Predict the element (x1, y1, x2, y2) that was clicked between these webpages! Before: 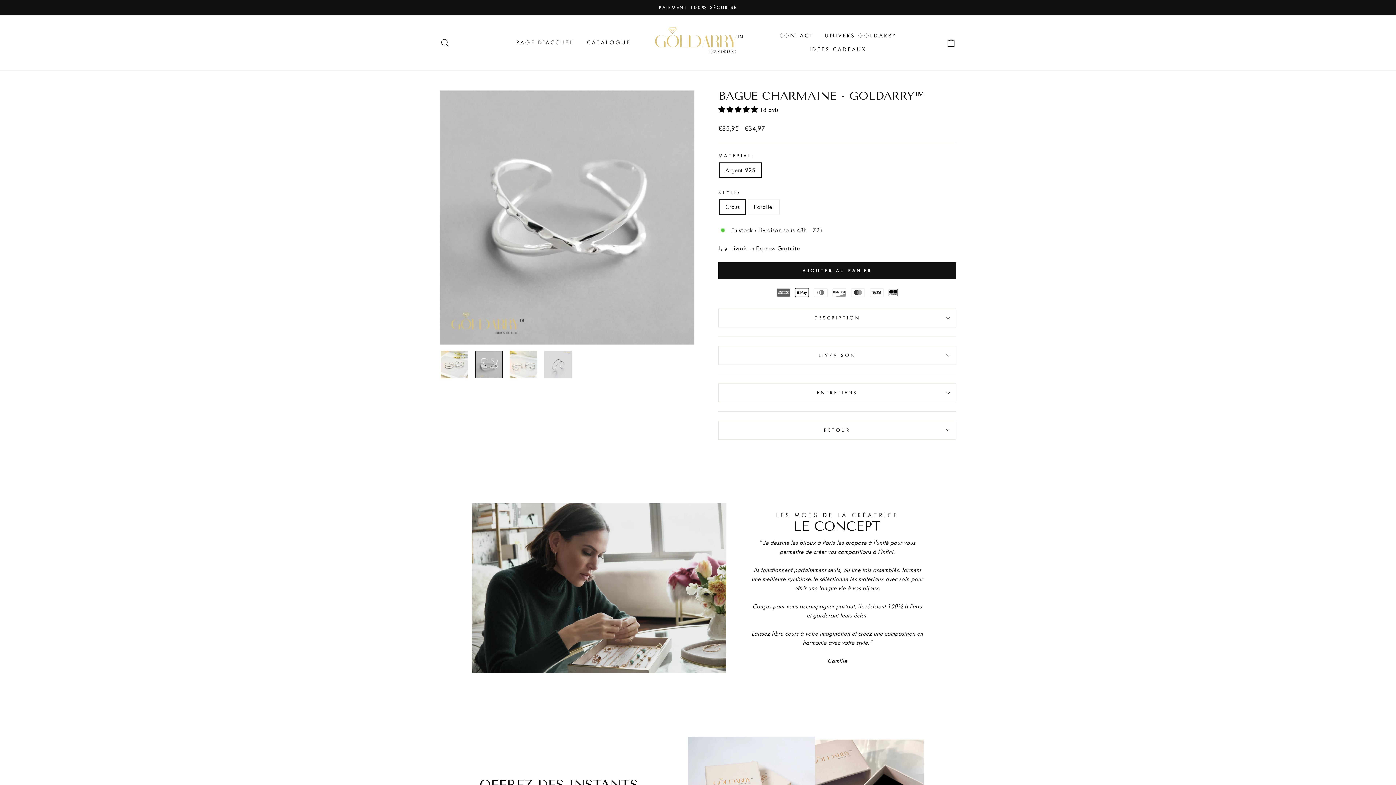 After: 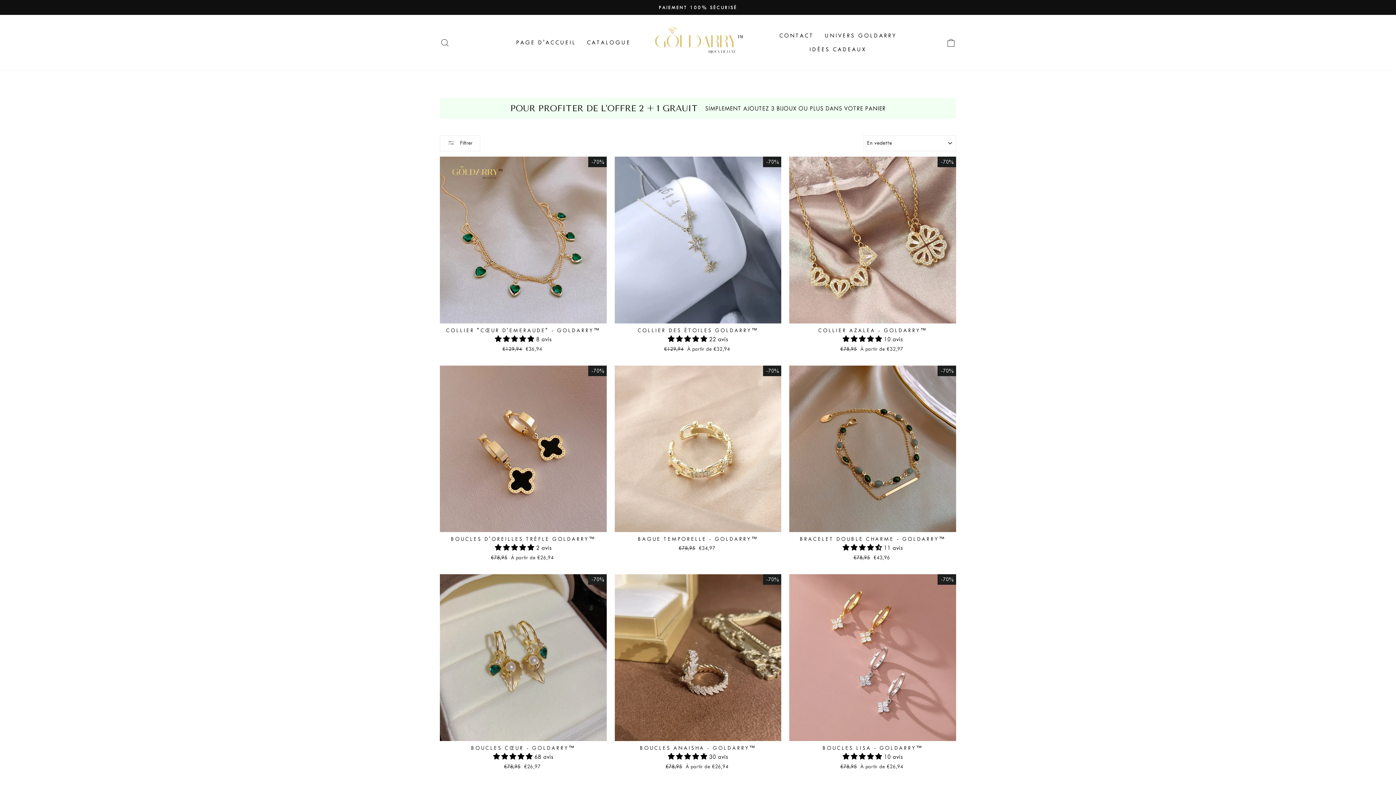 Action: label: IDÉES CADEAUX bbox: (804, 42, 872, 56)